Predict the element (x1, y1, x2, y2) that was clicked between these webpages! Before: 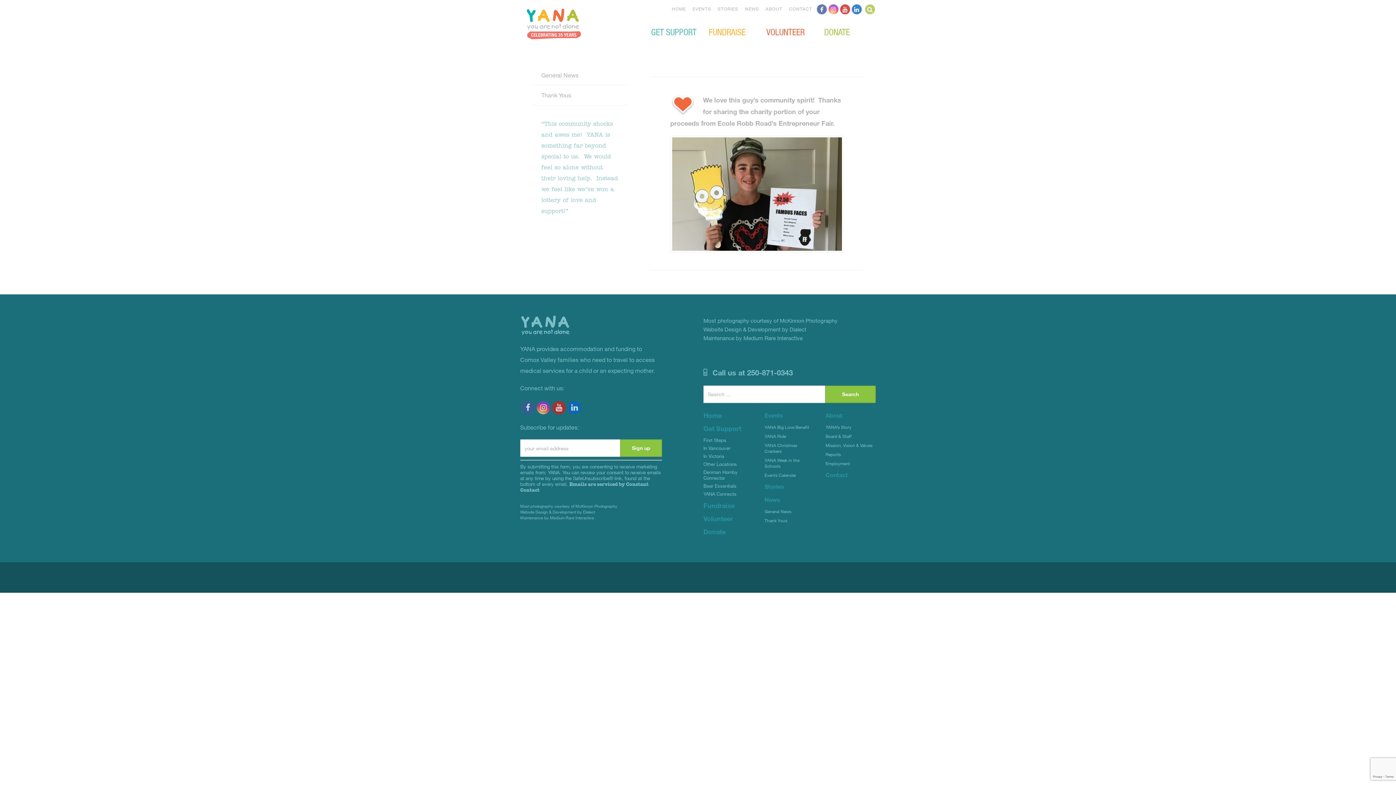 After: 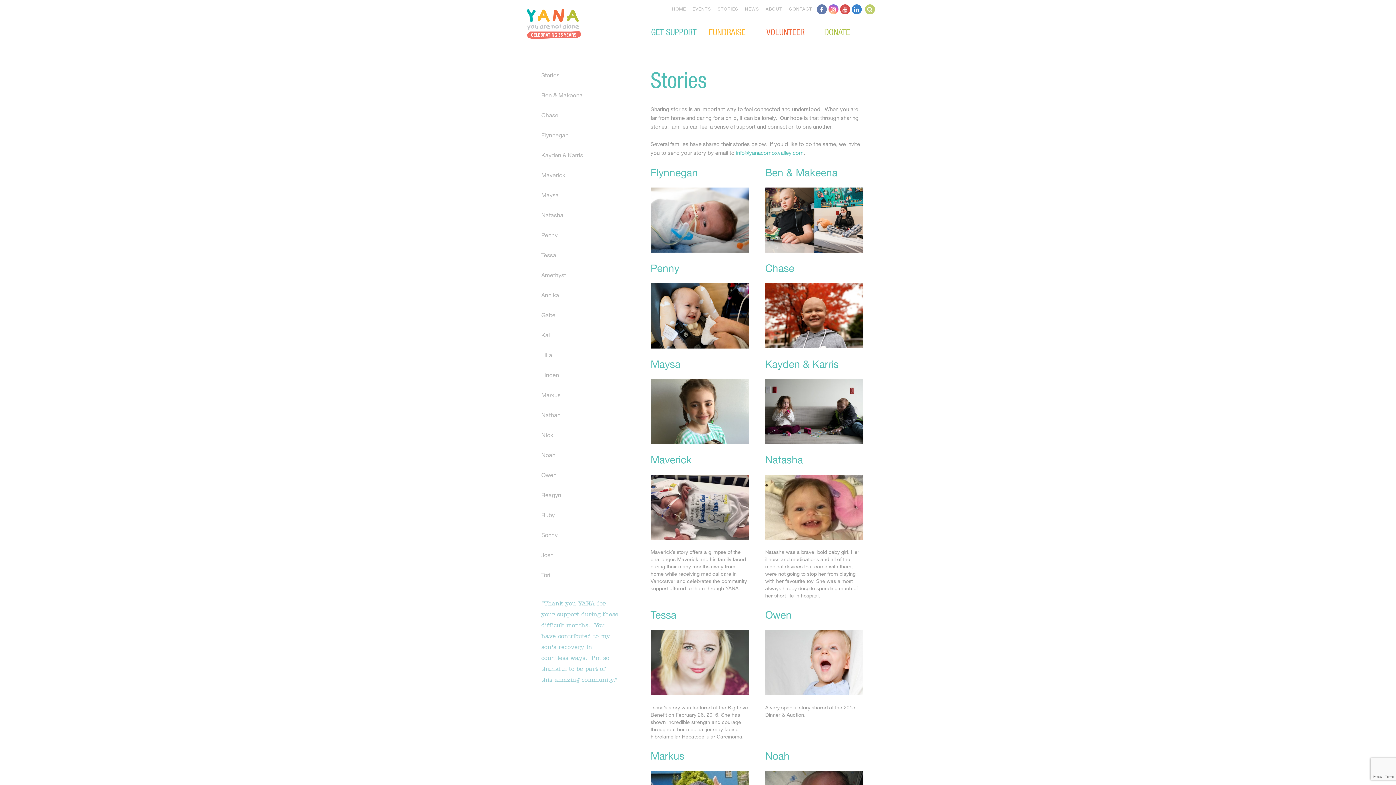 Action: bbox: (764, 483, 784, 490) label: Stories